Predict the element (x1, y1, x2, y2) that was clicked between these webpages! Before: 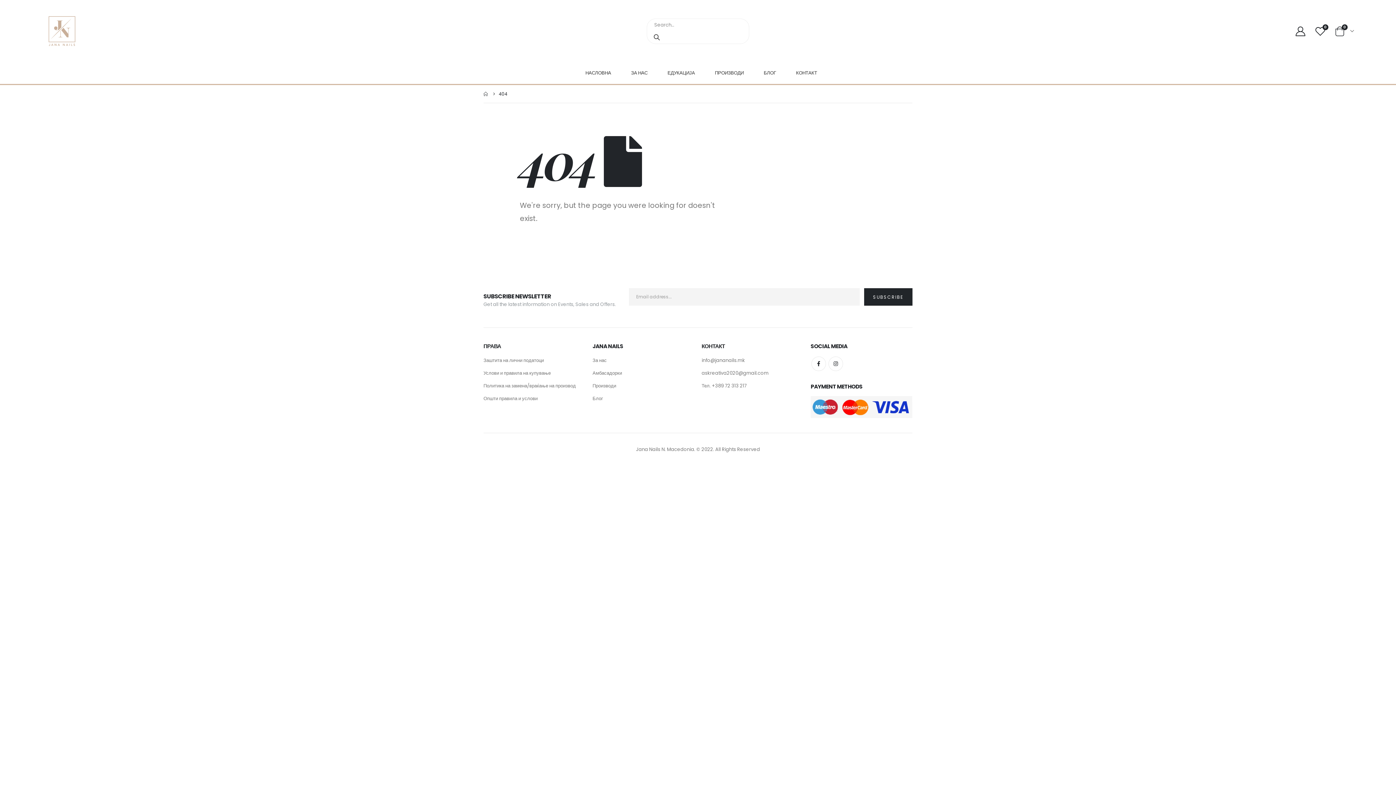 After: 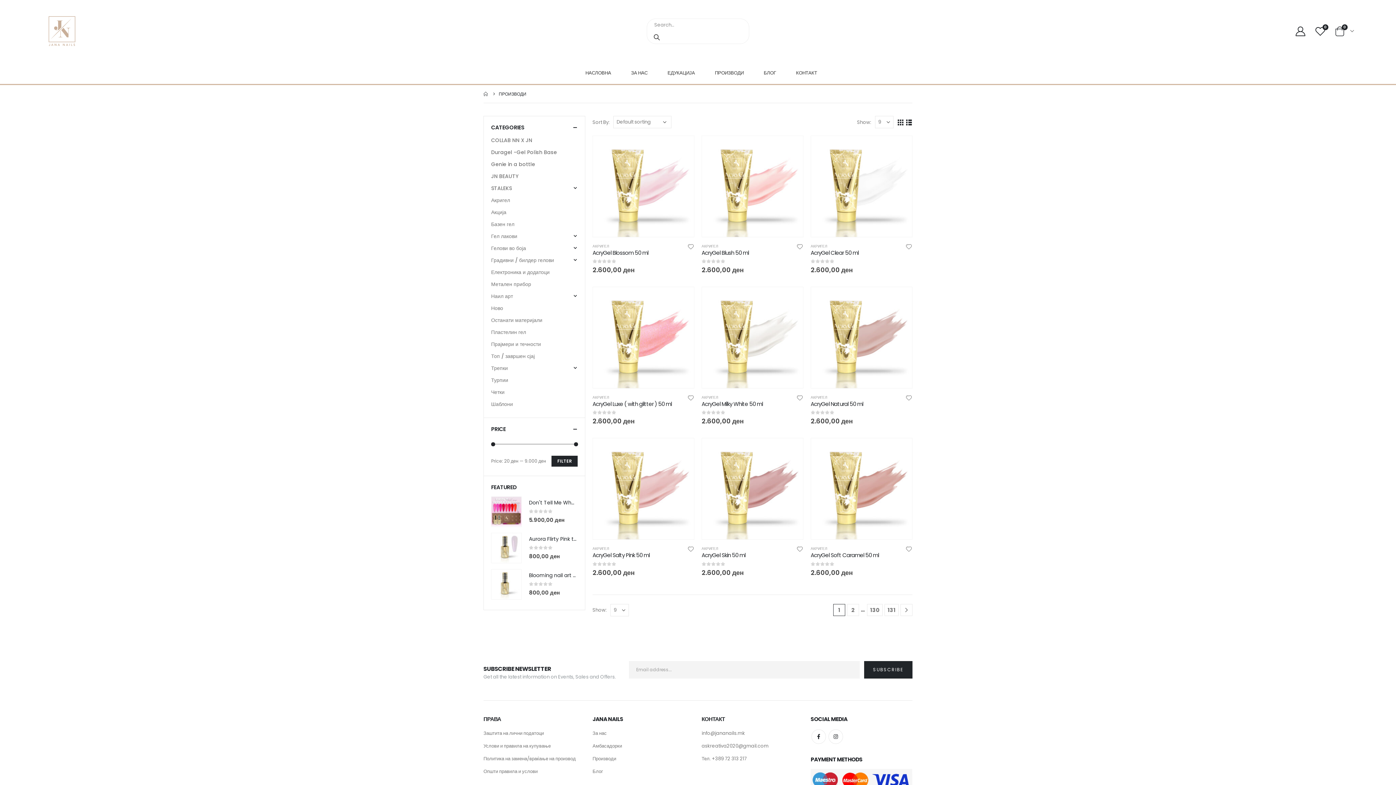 Action: label: ПРОИЗВОДИ bbox: (705, 62, 753, 84)